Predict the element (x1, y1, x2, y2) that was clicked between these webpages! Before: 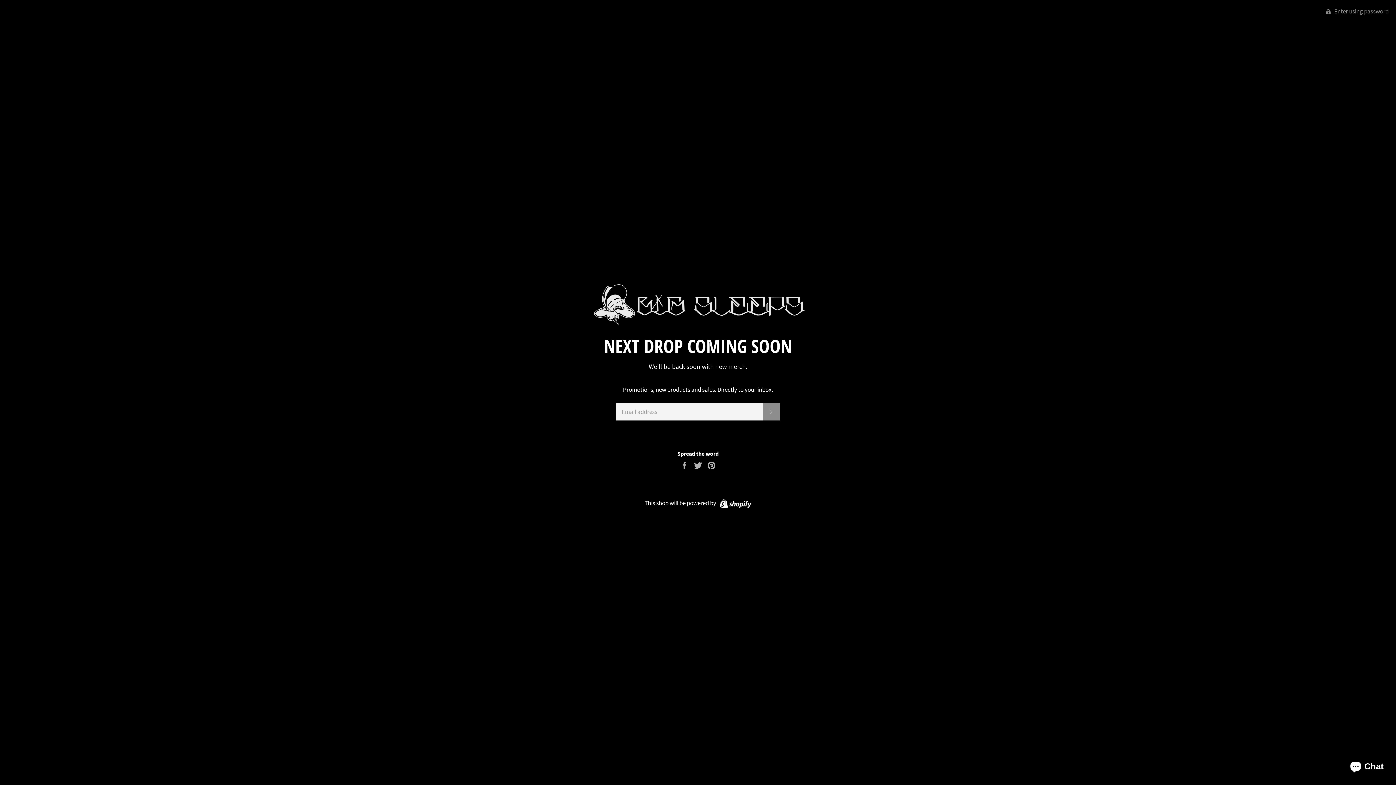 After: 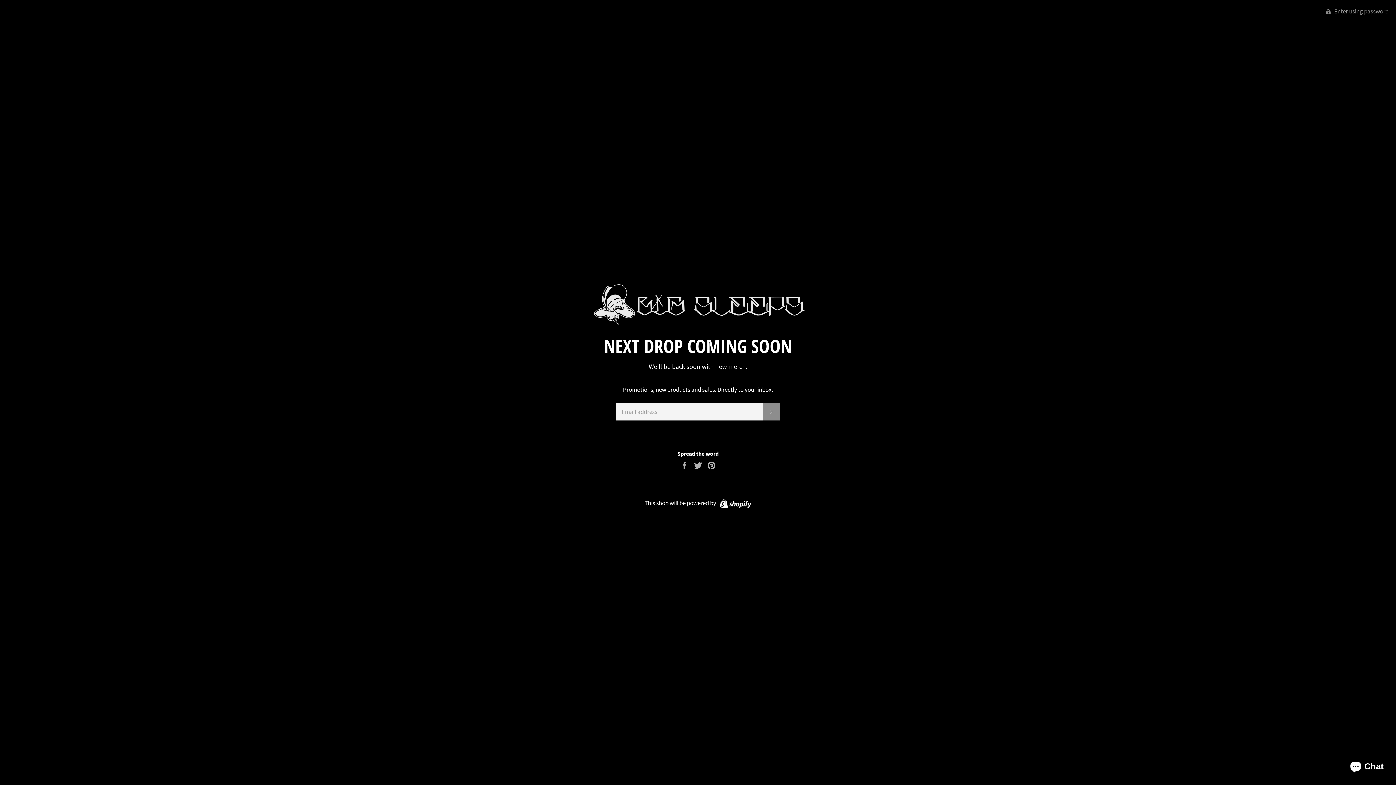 Action: bbox: (591, 316, 805, 329)